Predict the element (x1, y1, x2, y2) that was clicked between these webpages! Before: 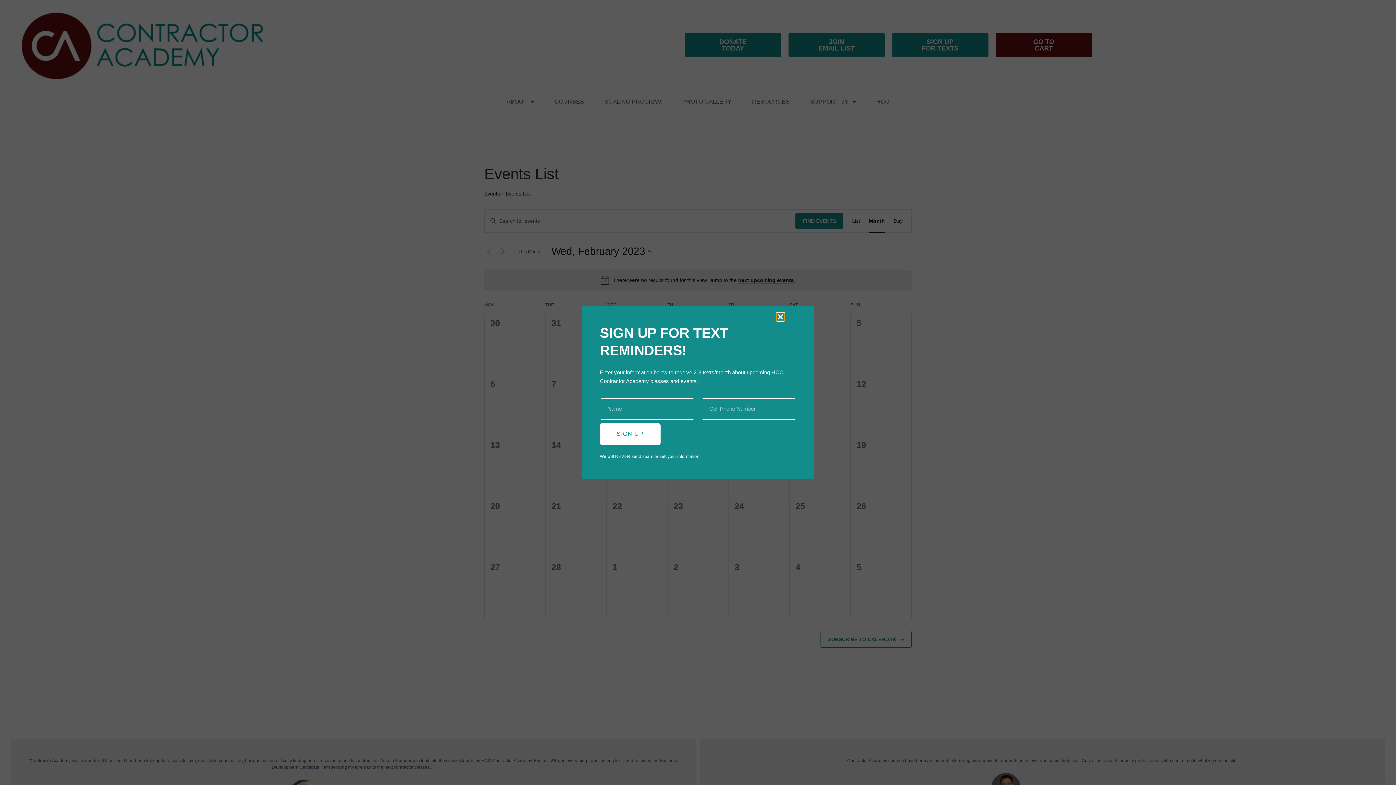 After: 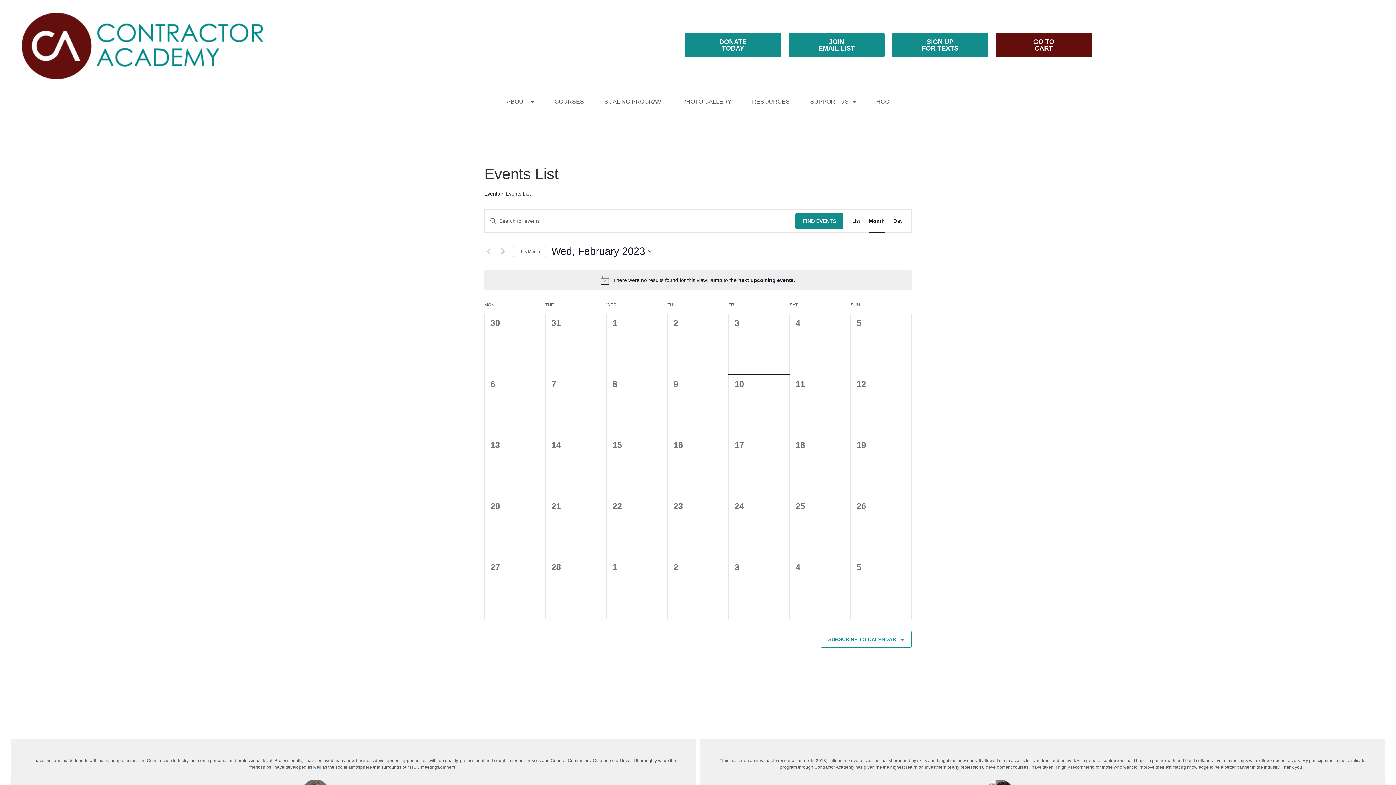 Action: label: Close bbox: (777, 313, 784, 320)